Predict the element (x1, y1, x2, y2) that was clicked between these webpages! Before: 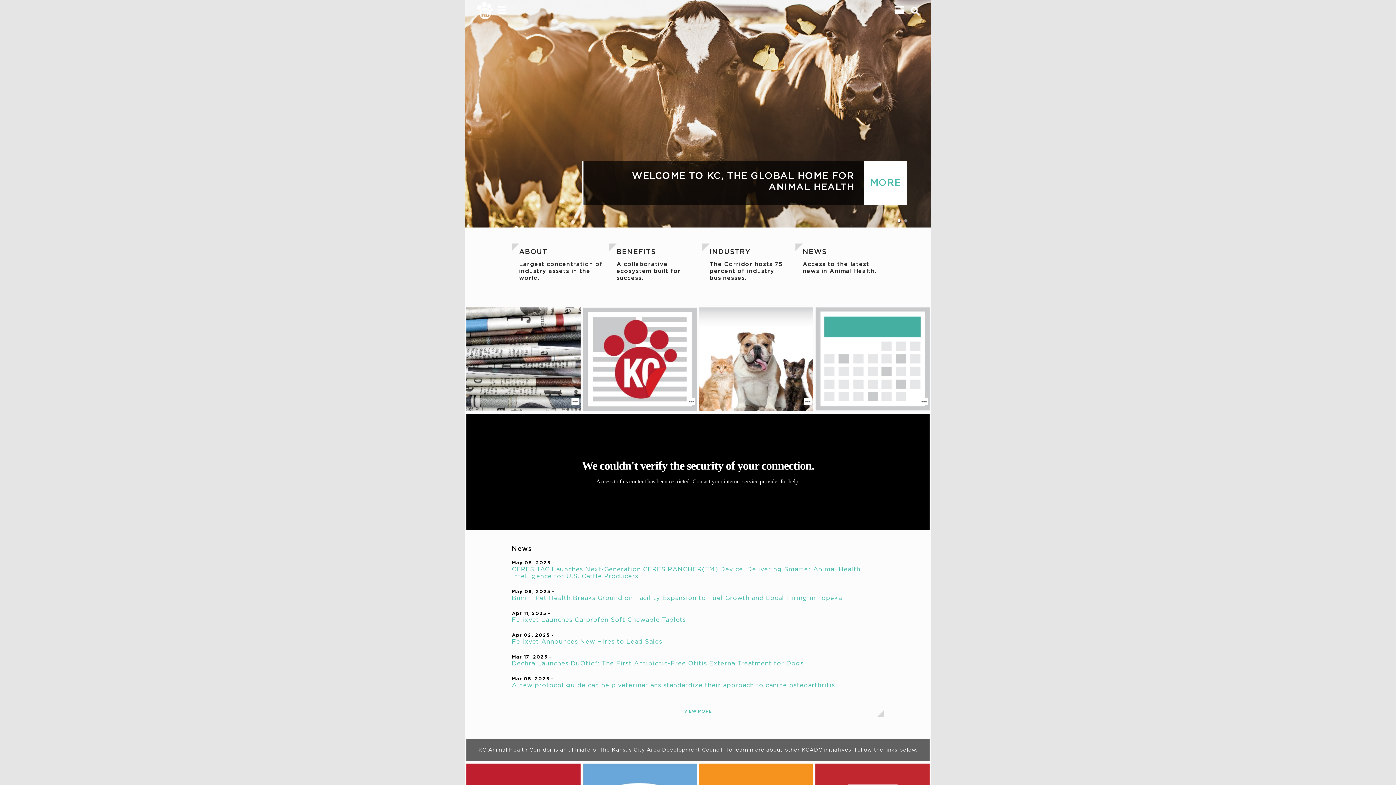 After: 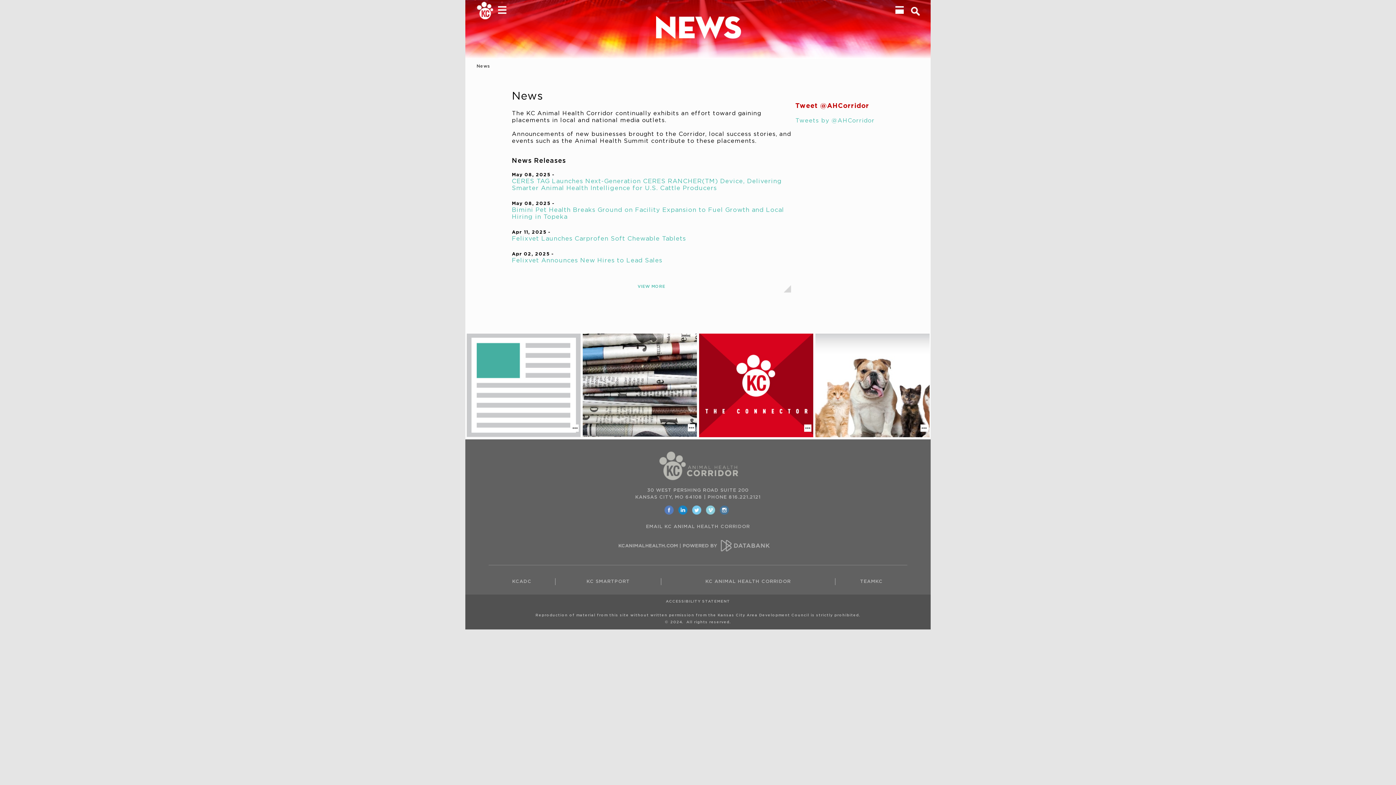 Action: bbox: (795, 243, 884, 256) label: NEWS